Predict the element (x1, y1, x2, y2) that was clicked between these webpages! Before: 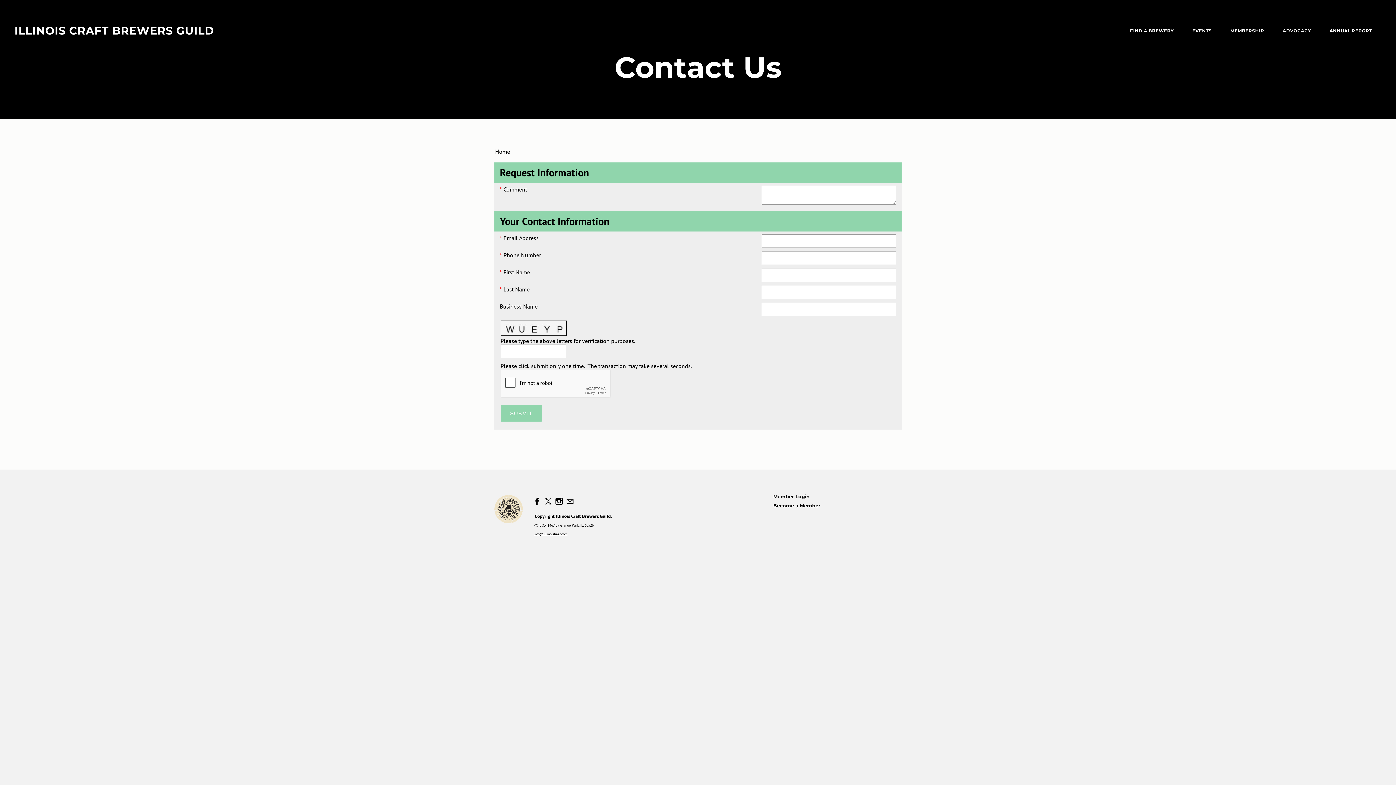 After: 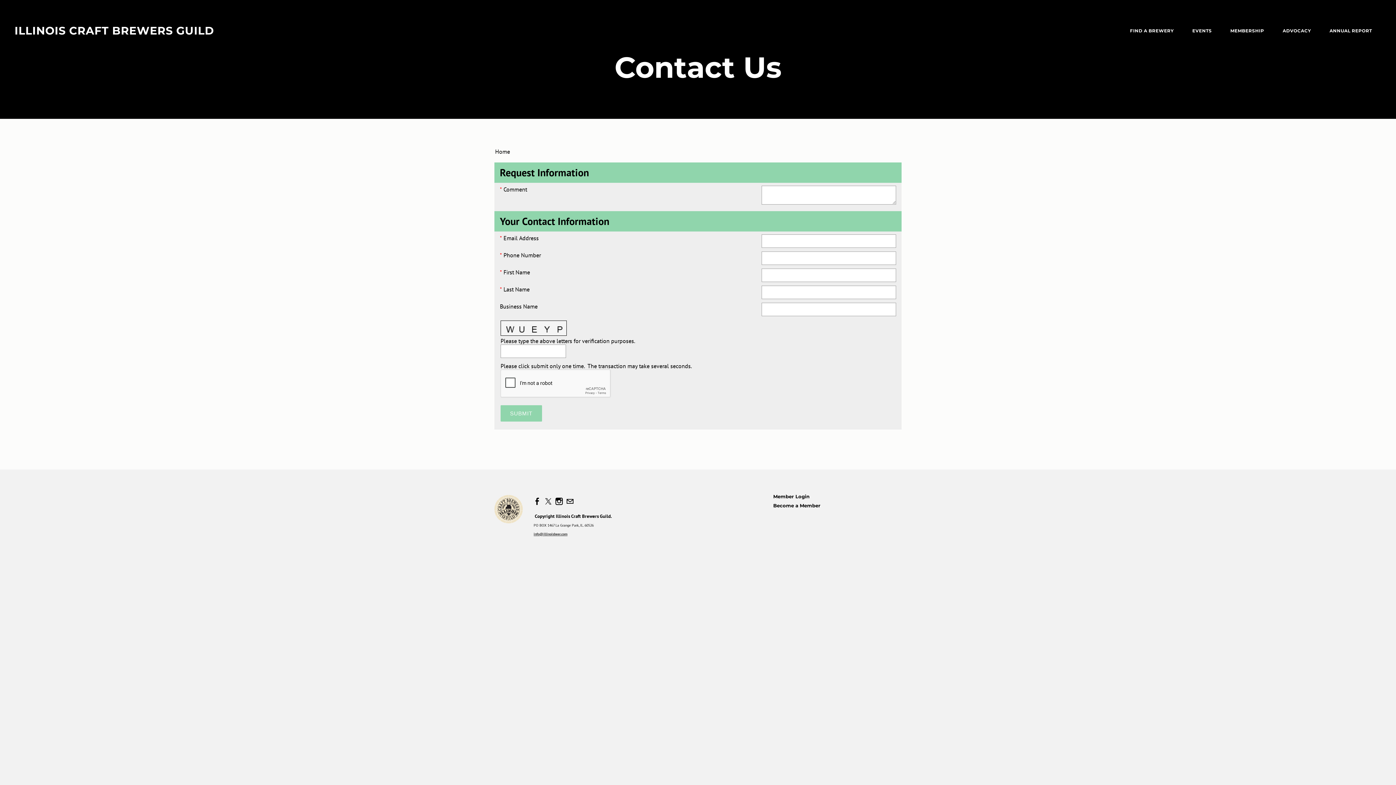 Action: bbox: (533, 532, 567, 536) label: info@illinoisbeer.com